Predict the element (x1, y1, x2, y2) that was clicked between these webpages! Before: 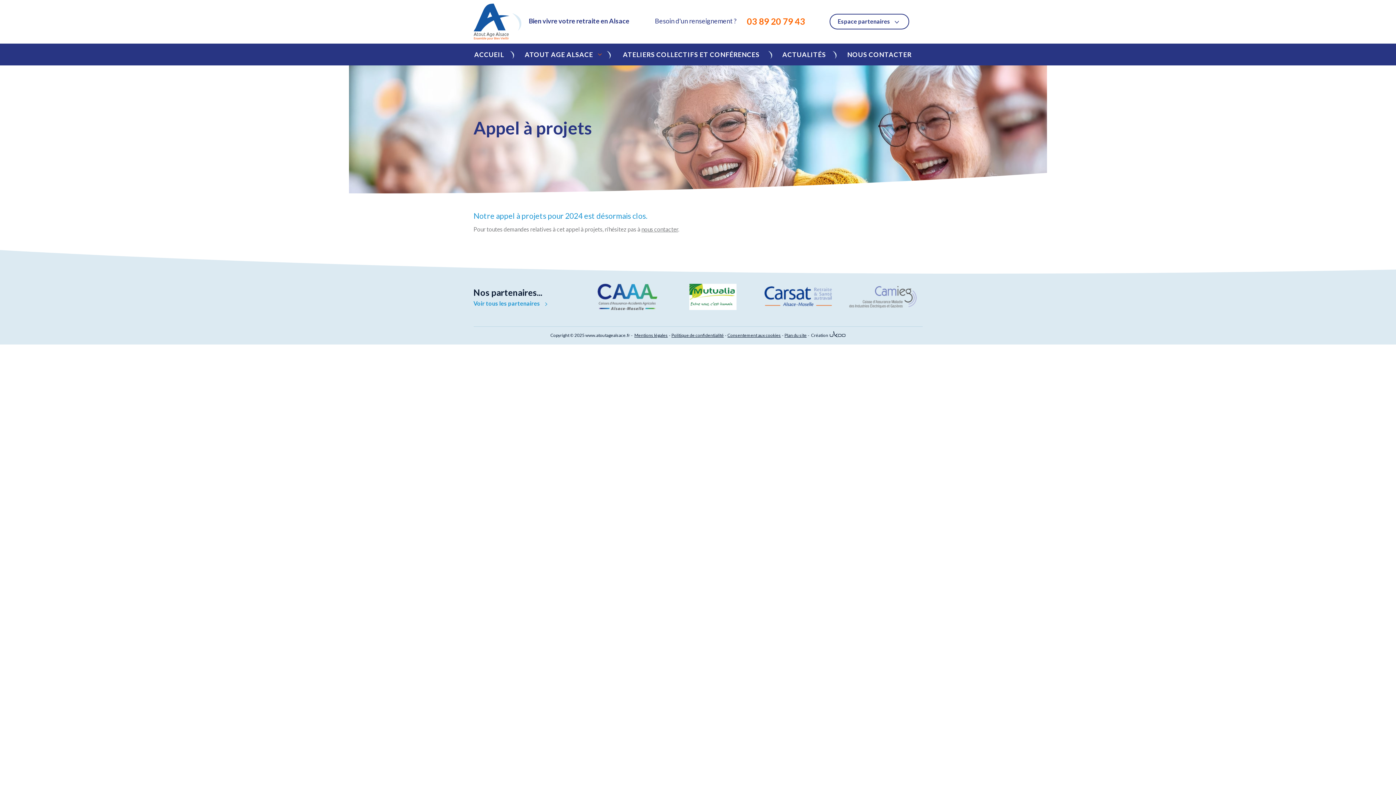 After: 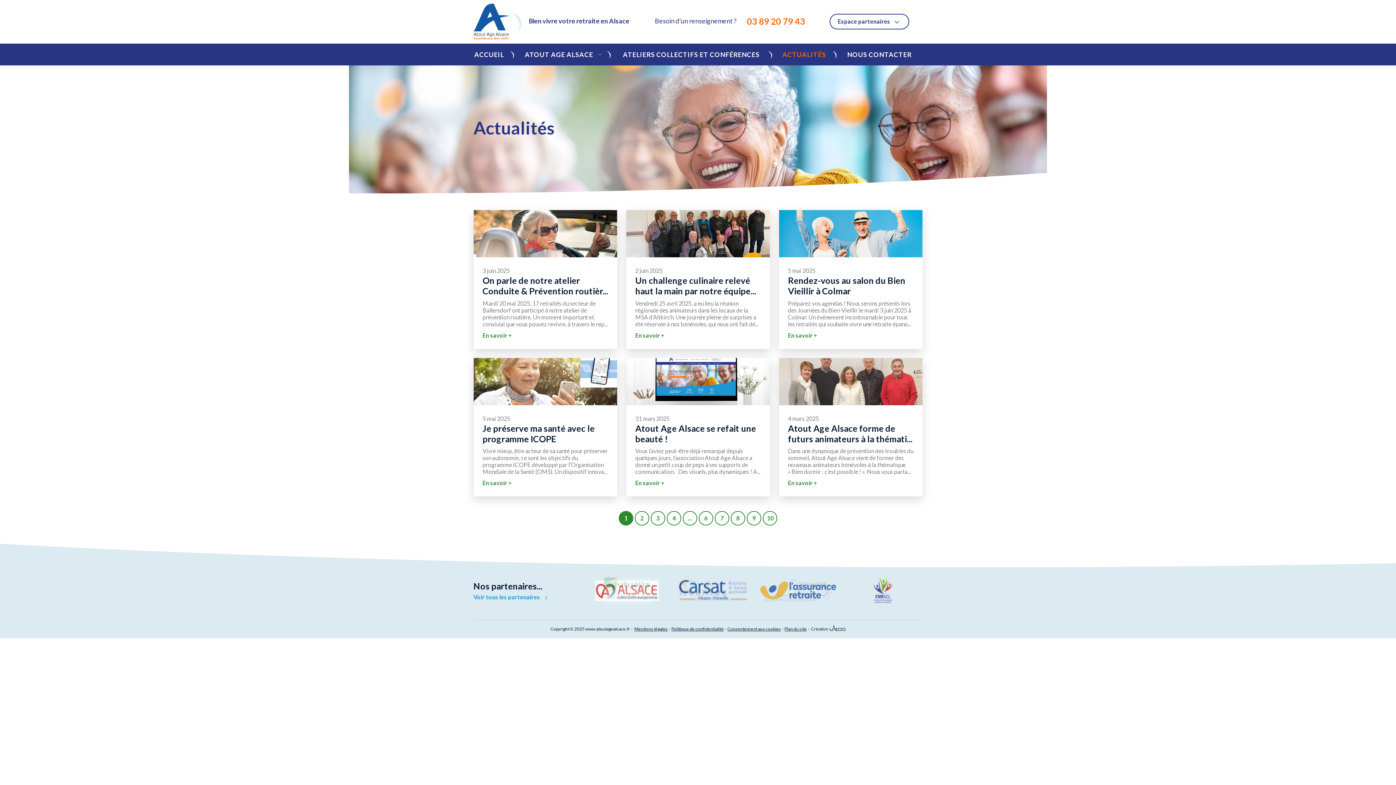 Action: label: ACTUALITÉS bbox: (781, 43, 827, 65)